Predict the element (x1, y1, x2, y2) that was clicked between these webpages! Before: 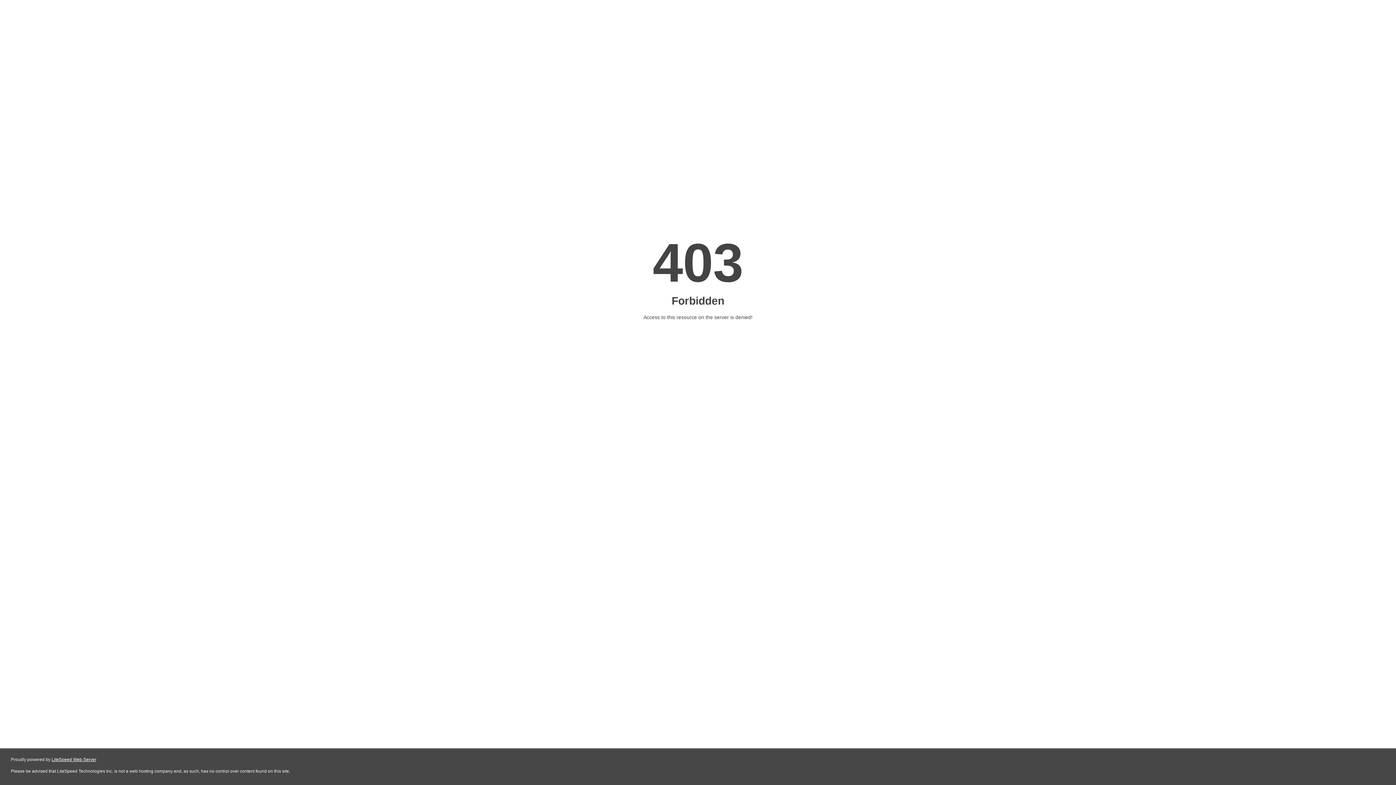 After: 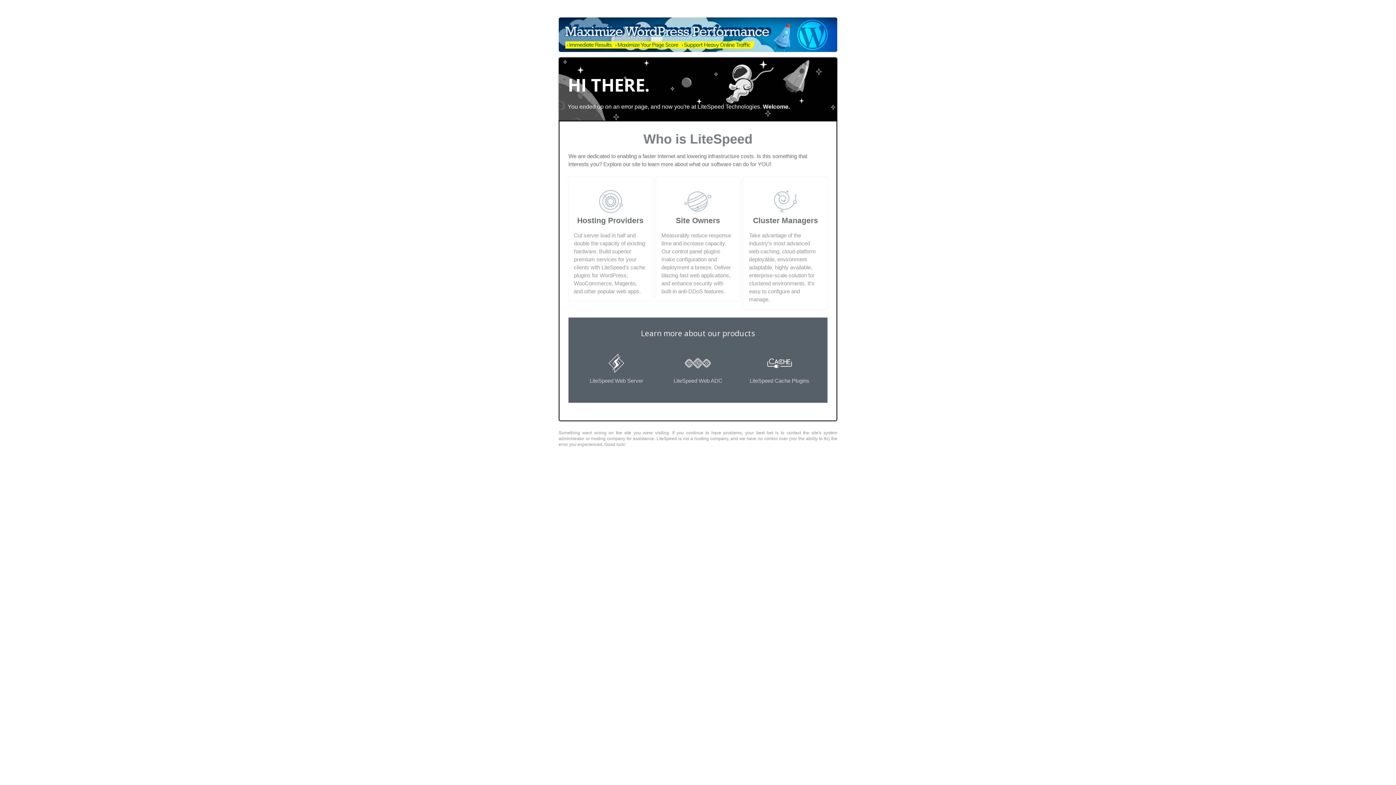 Action: label: LiteSpeed Web Server bbox: (51, 757, 96, 762)